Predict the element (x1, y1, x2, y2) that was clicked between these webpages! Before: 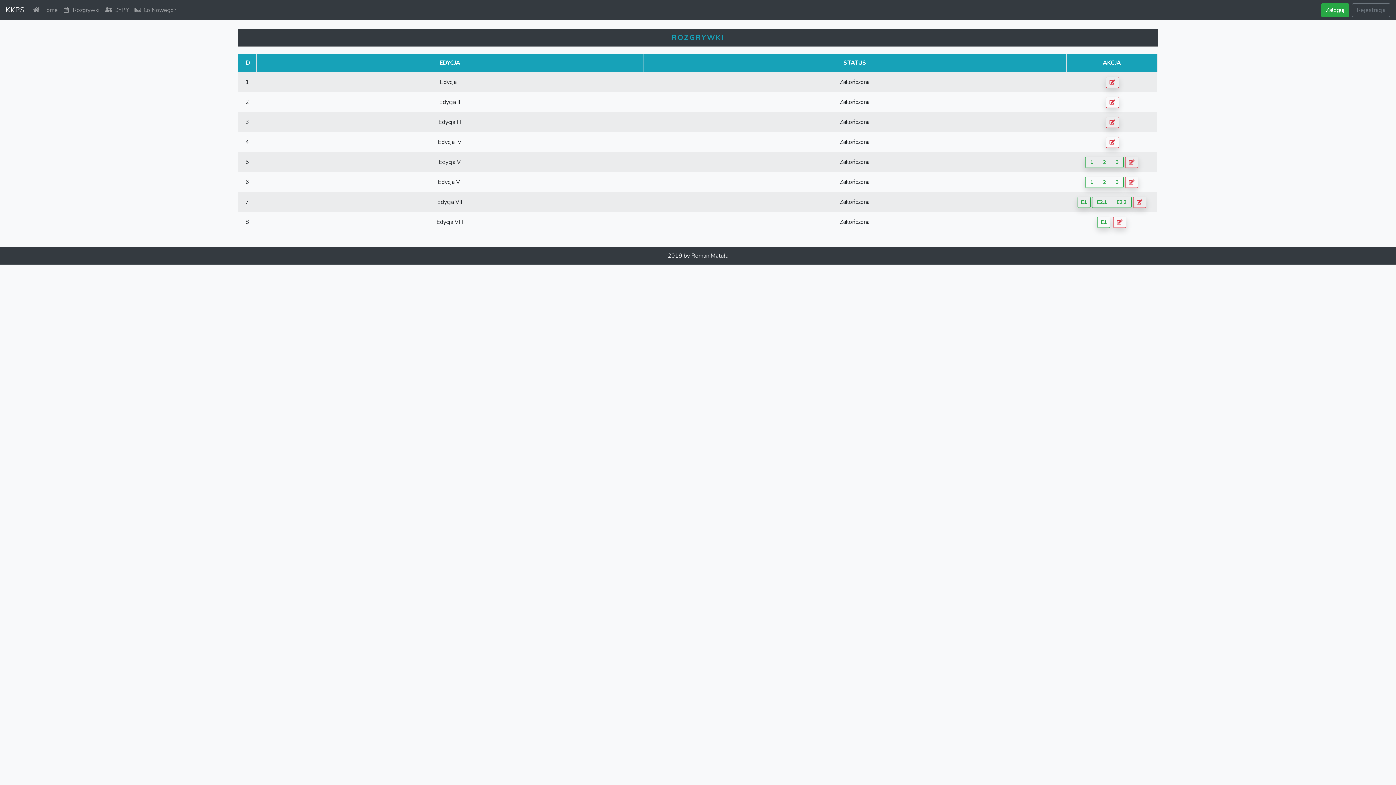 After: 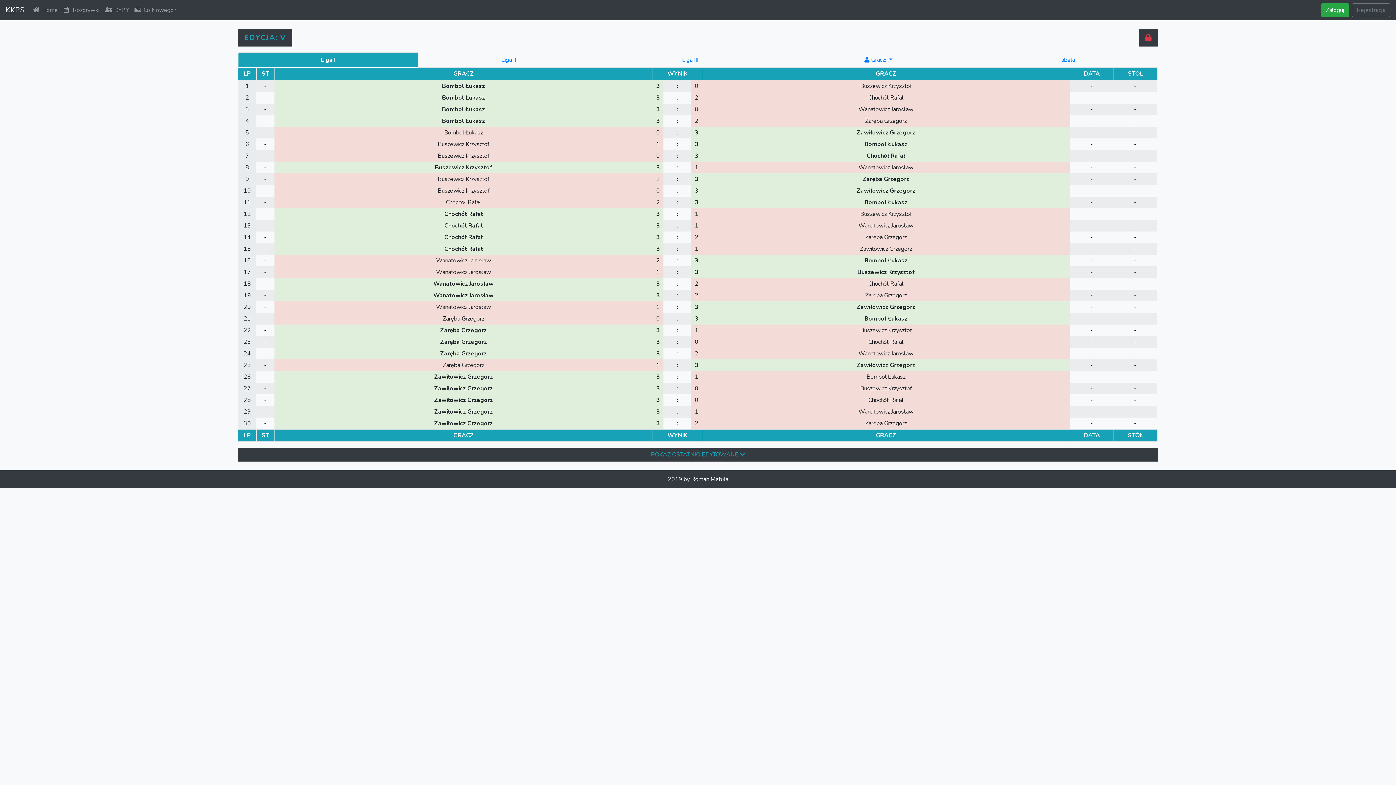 Action: label: 1 bbox: (1085, 156, 1098, 168)